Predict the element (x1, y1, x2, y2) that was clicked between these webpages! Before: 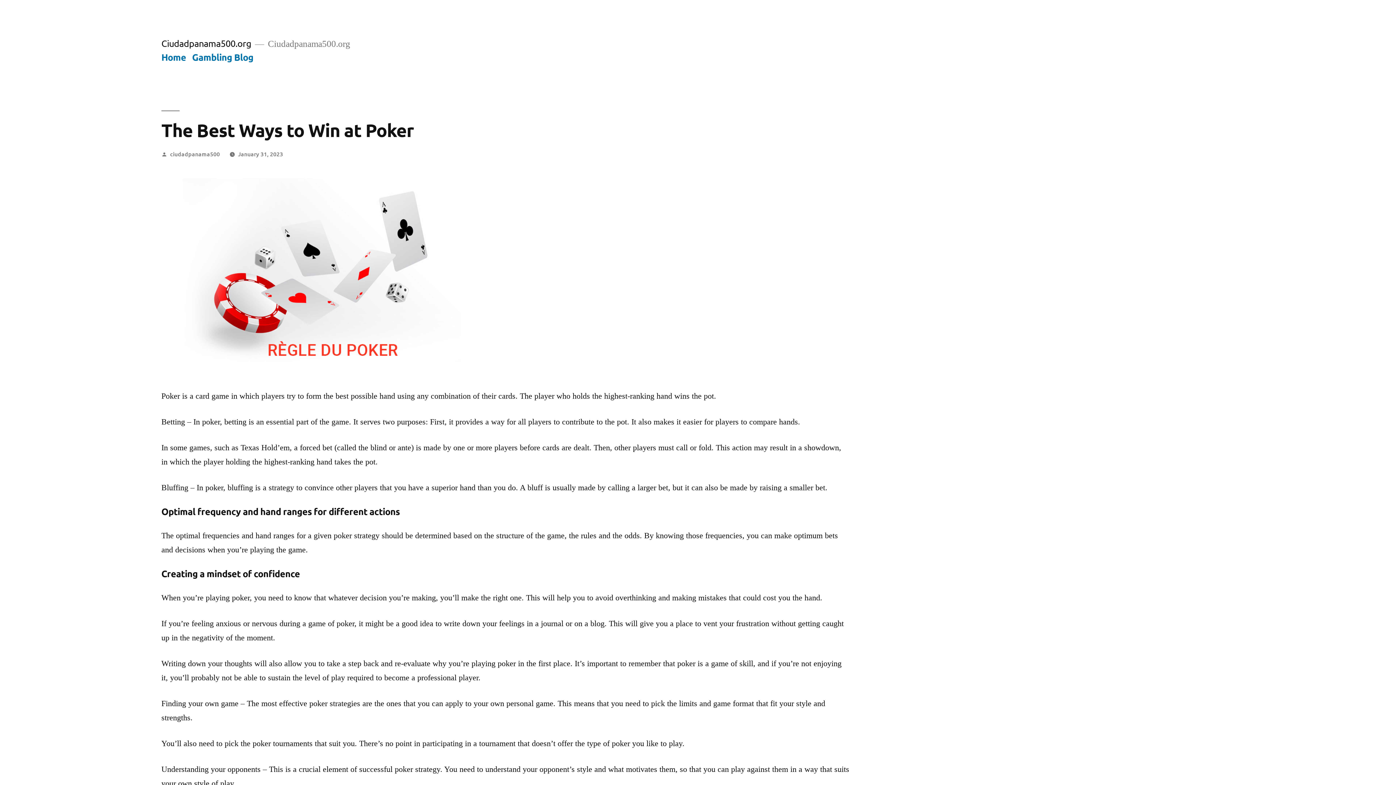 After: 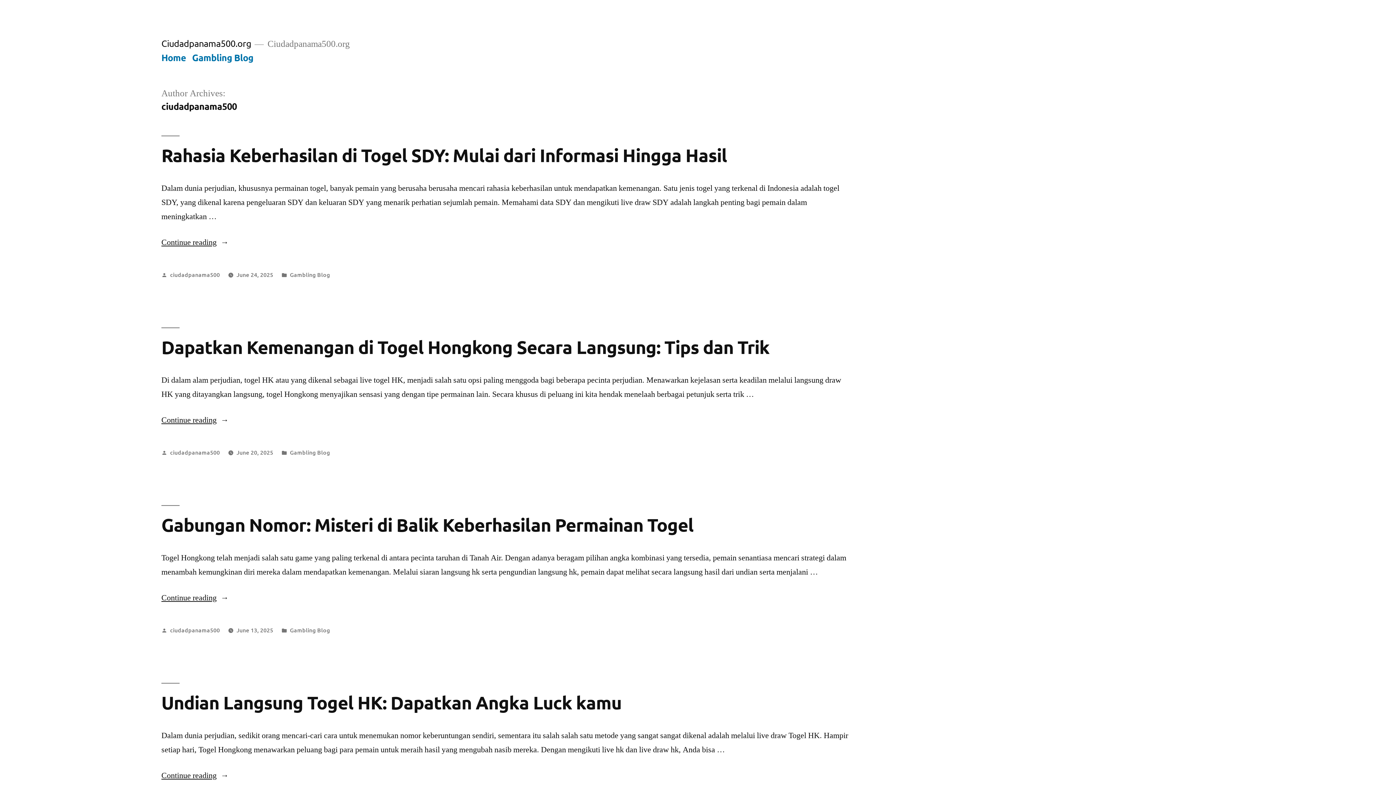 Action: label: ciudadpanama500 bbox: (170, 149, 219, 157)